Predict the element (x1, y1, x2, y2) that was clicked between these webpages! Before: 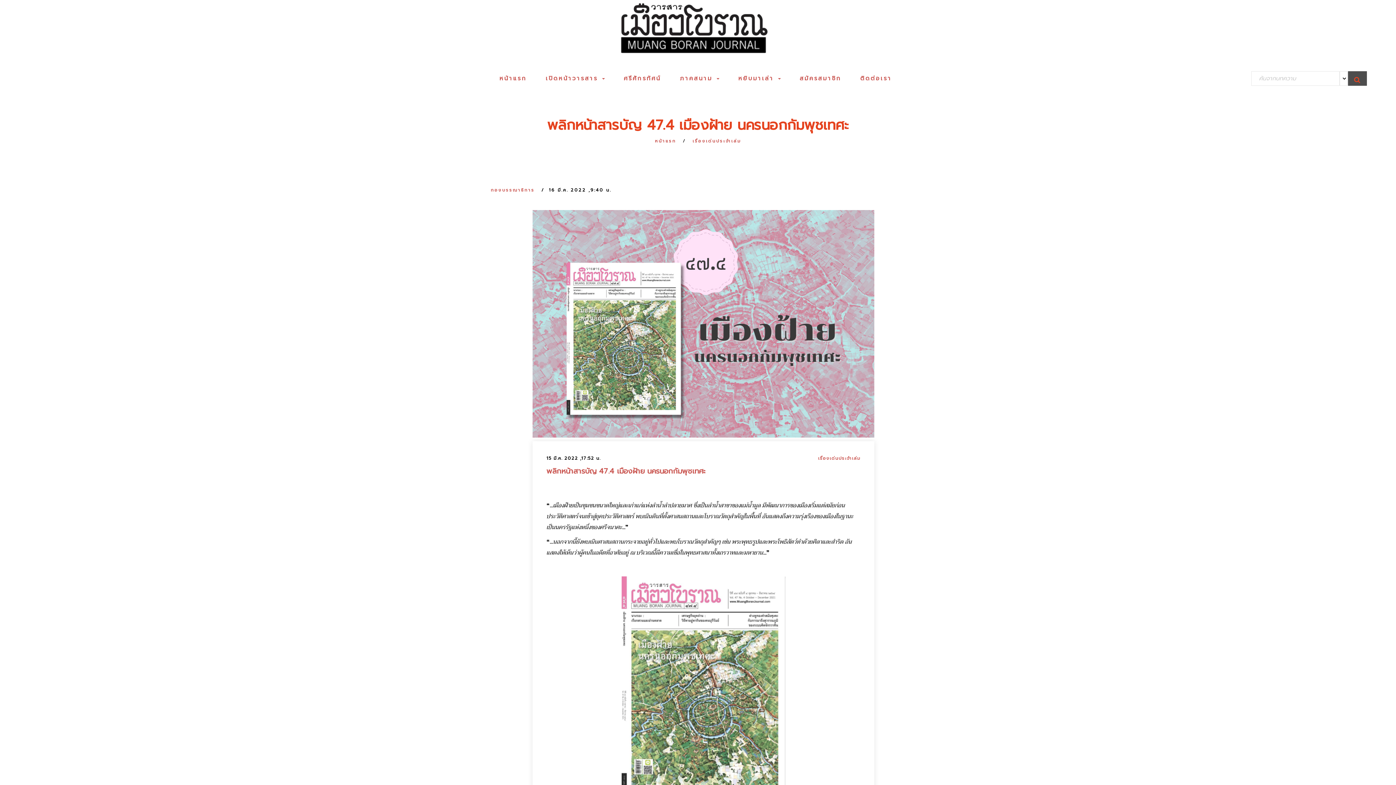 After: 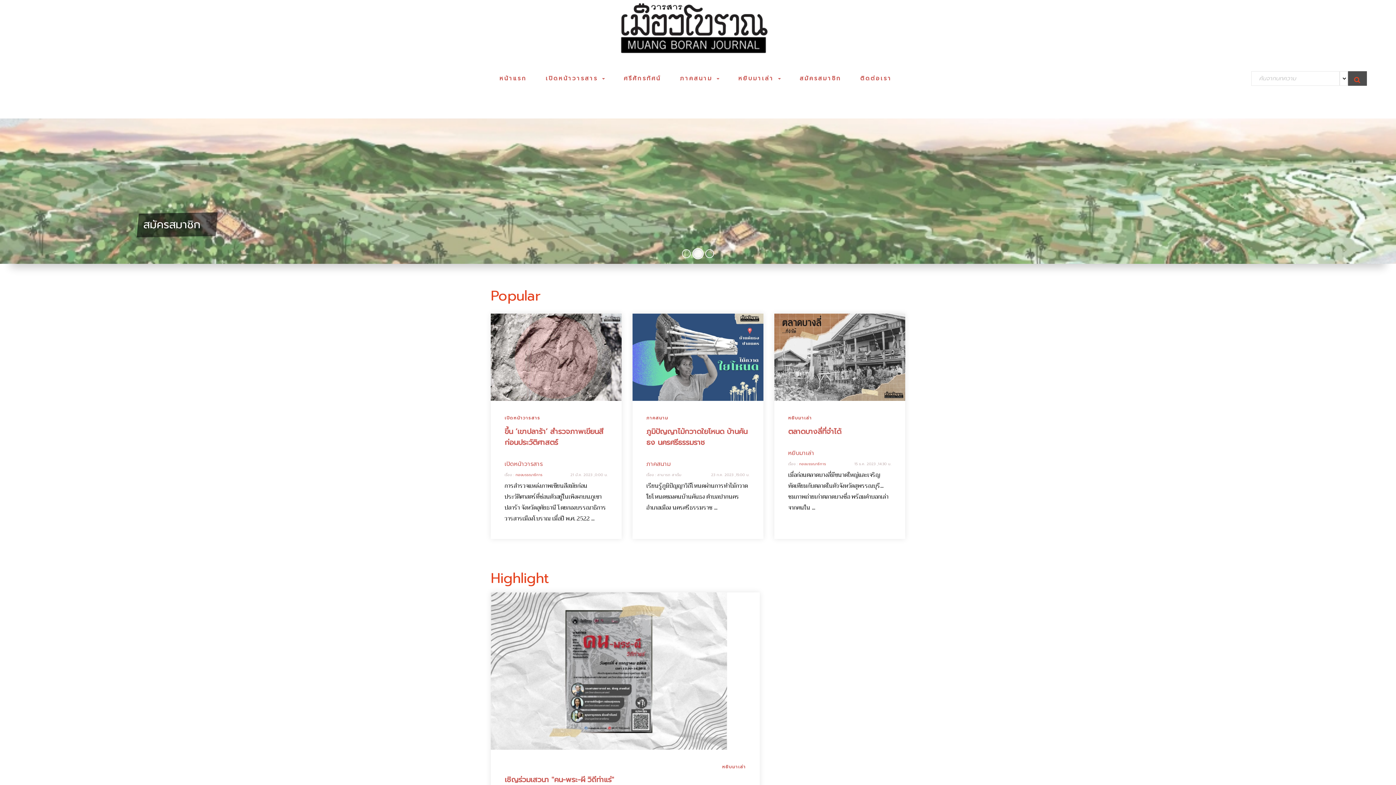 Action: label: หน้าแรก bbox: (655, 137, 676, 144)